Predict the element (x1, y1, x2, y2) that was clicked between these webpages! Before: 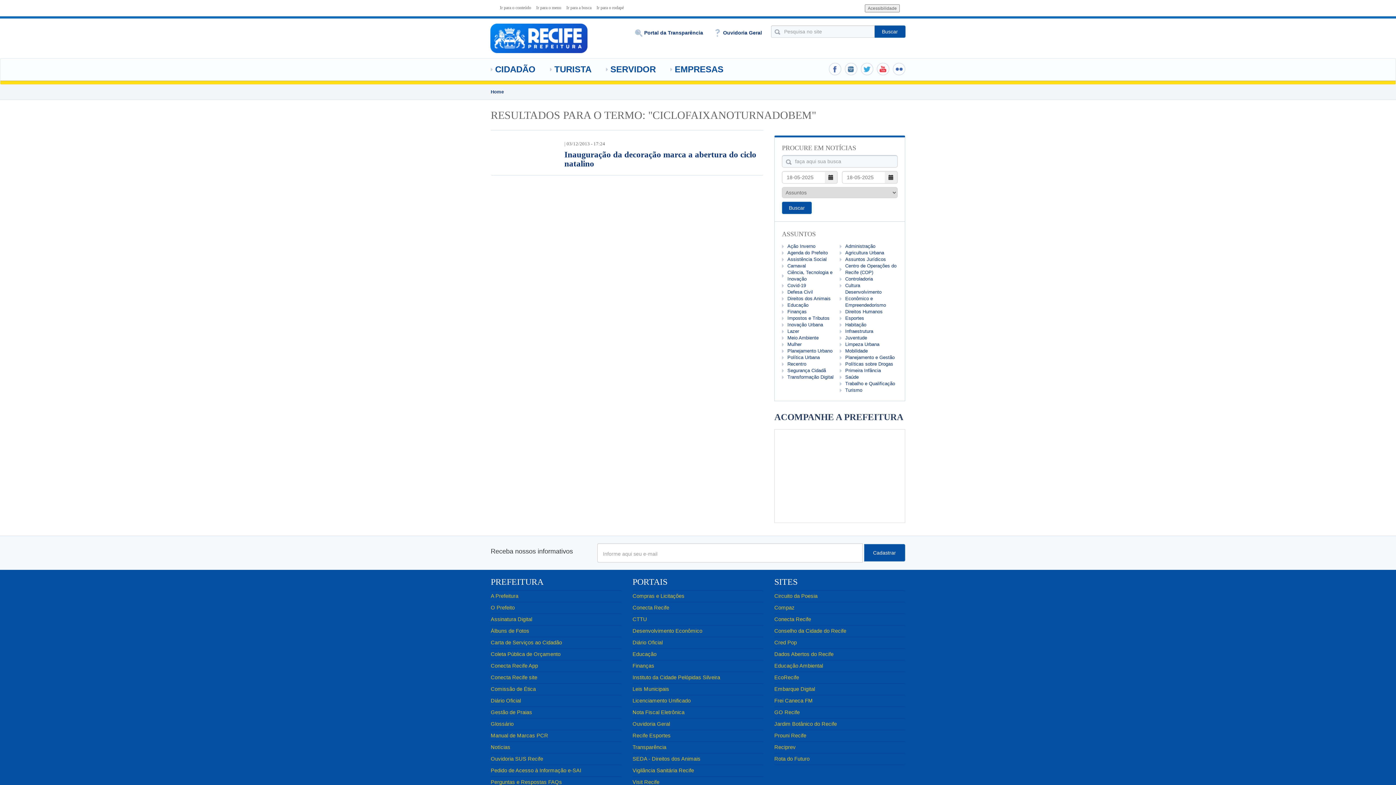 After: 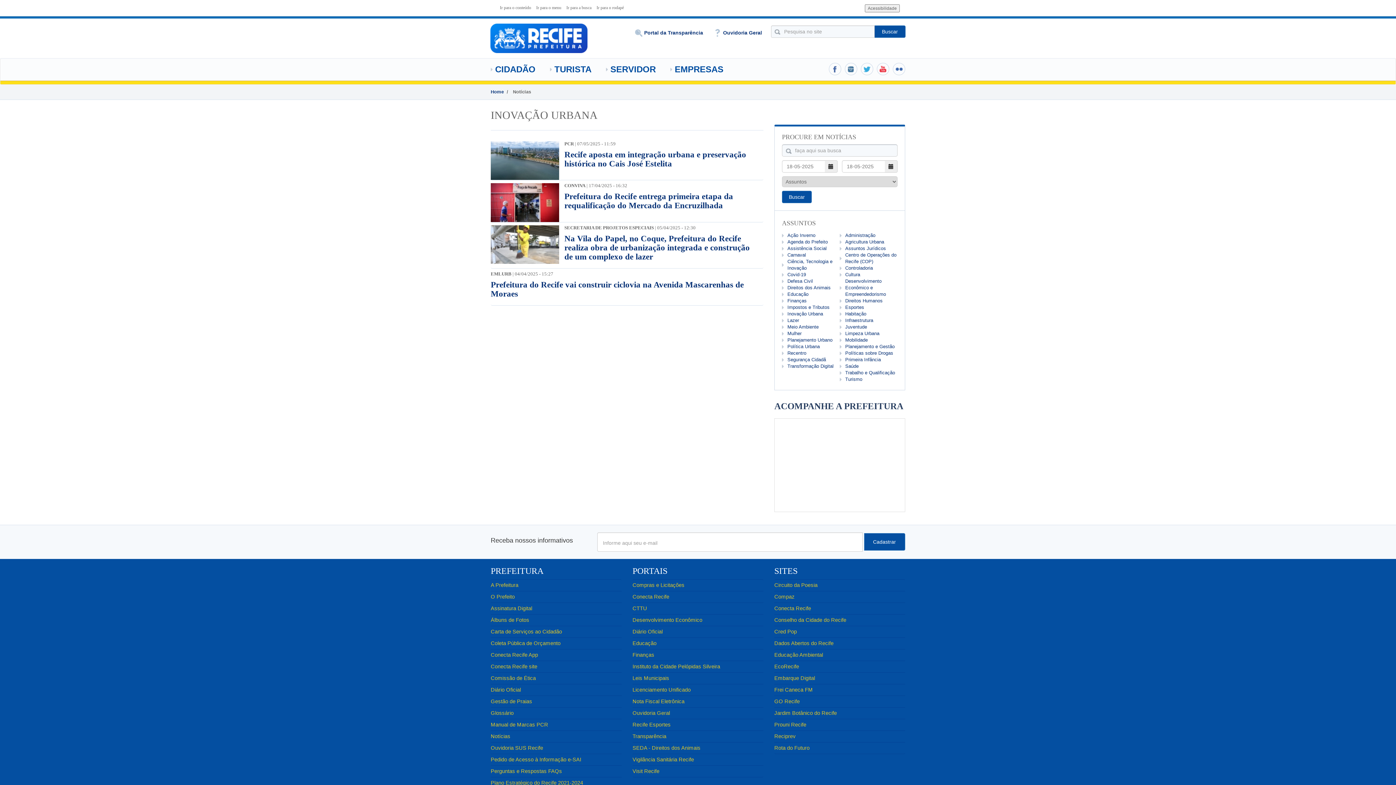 Action: bbox: (787, 322, 823, 327) label: Inovação Urbana